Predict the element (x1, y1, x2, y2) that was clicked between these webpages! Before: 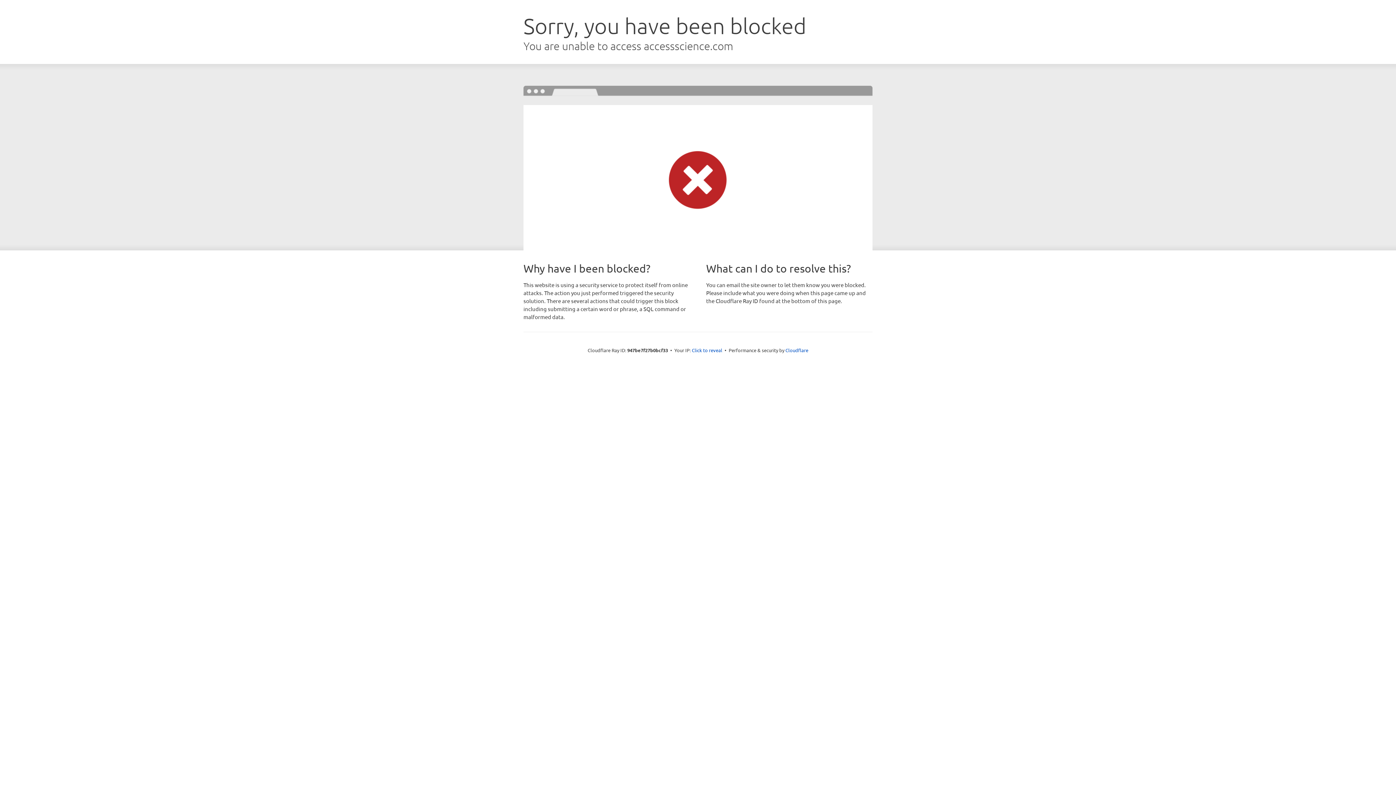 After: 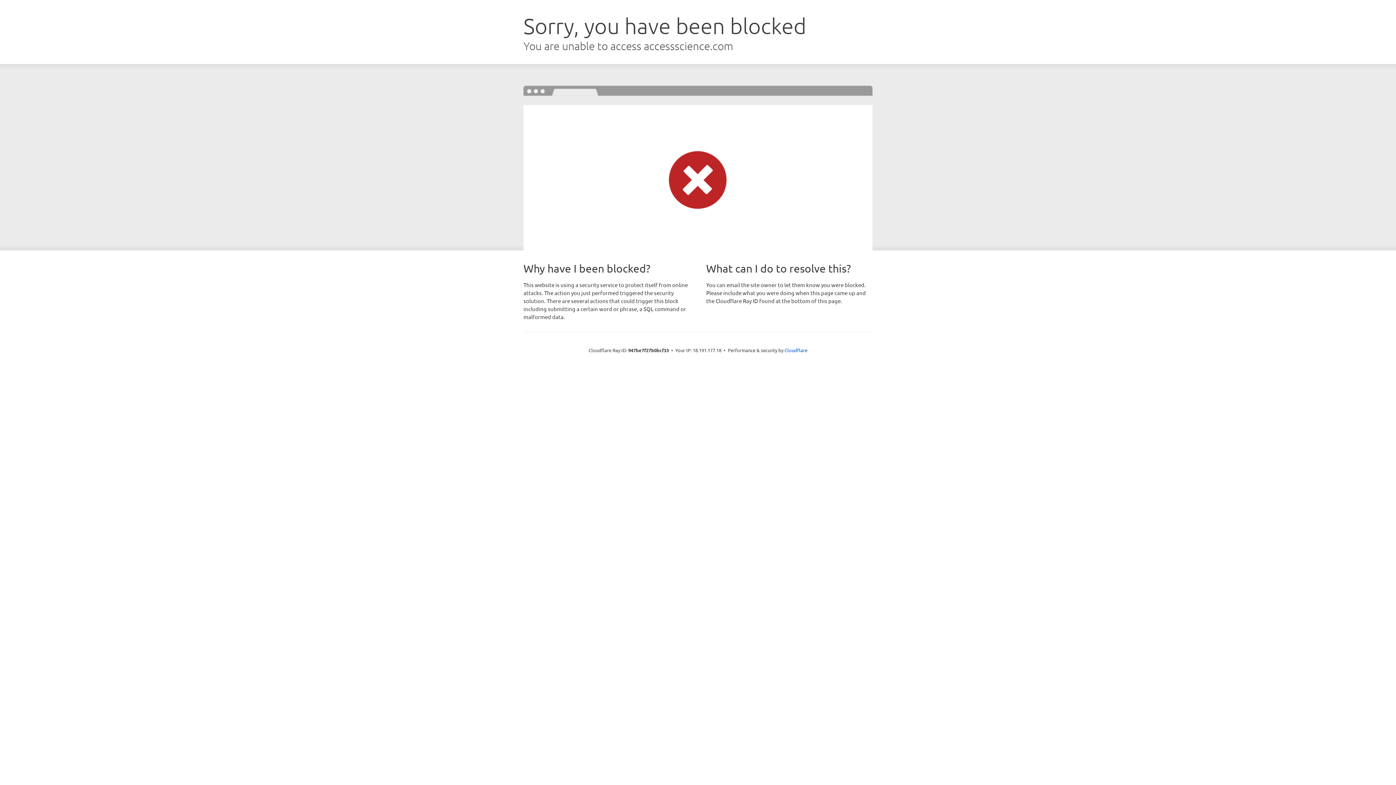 Action: bbox: (692, 346, 722, 353) label: Click to reveal